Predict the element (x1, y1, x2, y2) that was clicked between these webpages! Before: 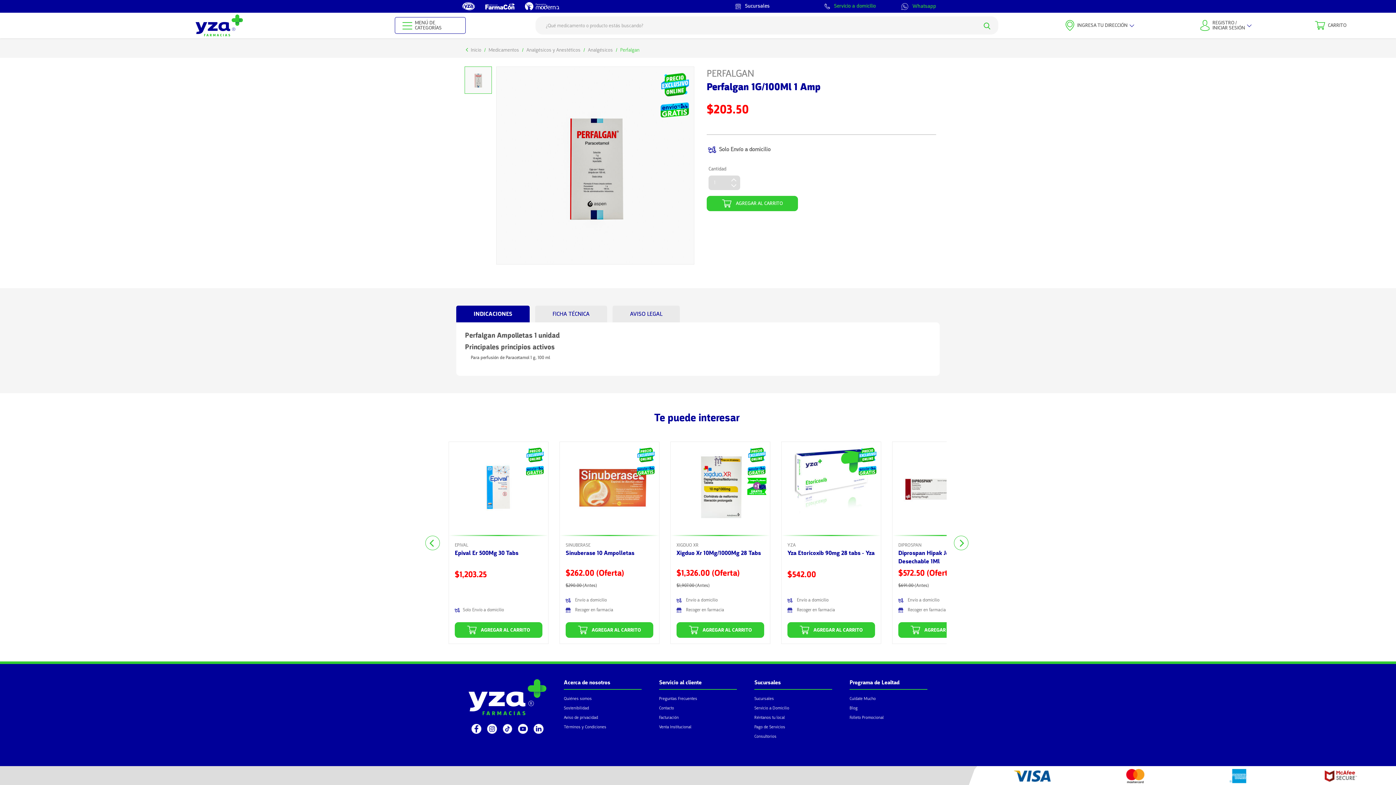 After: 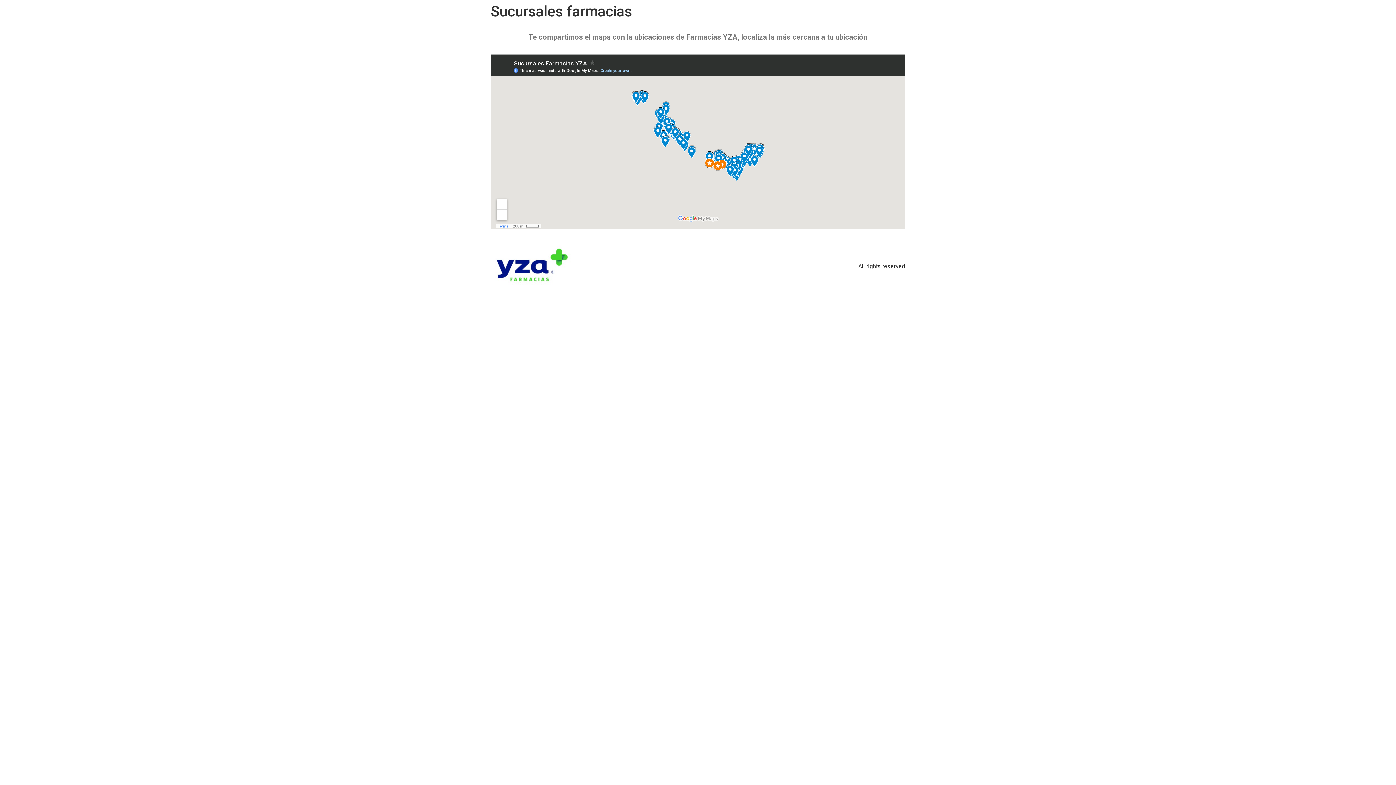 Action: bbox: (733, 1, 769, 11) label:  Sucursales